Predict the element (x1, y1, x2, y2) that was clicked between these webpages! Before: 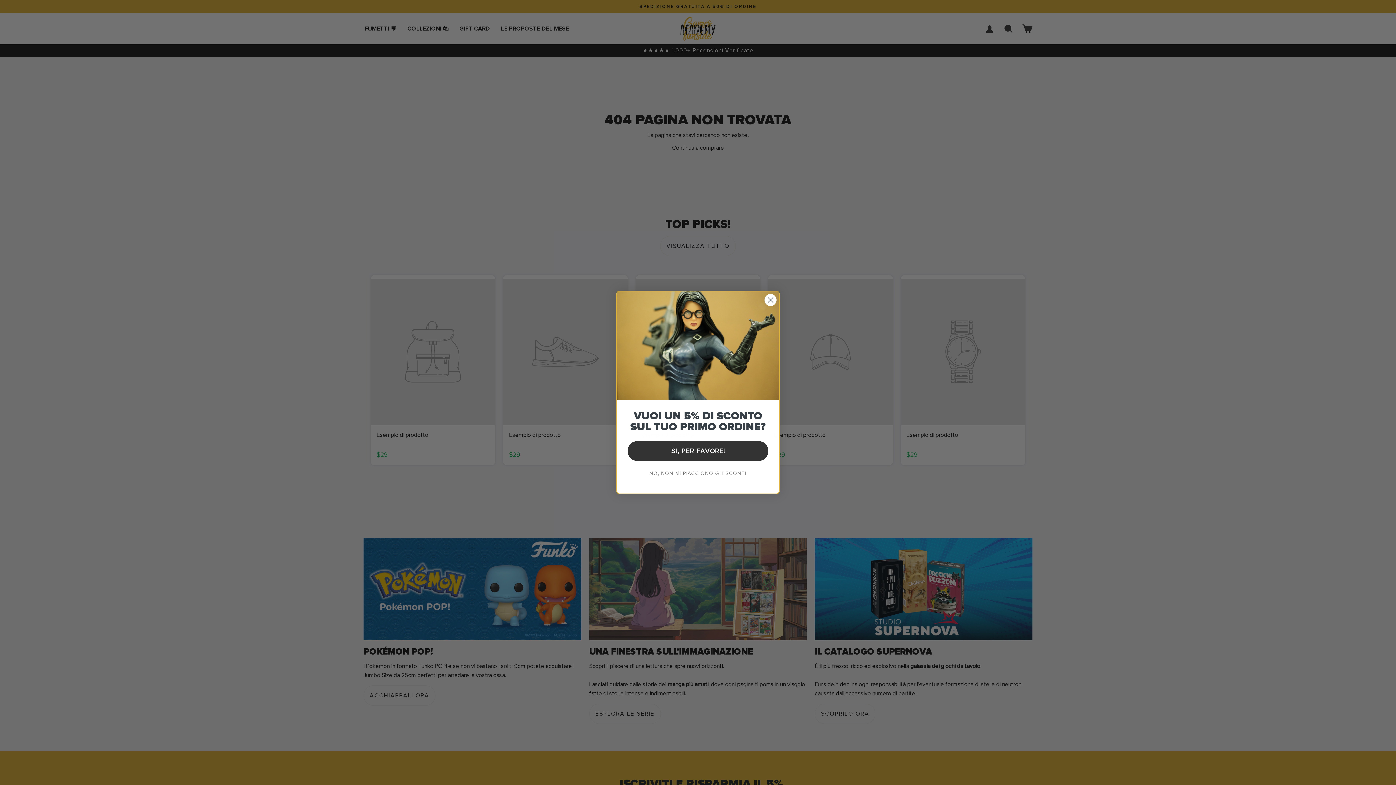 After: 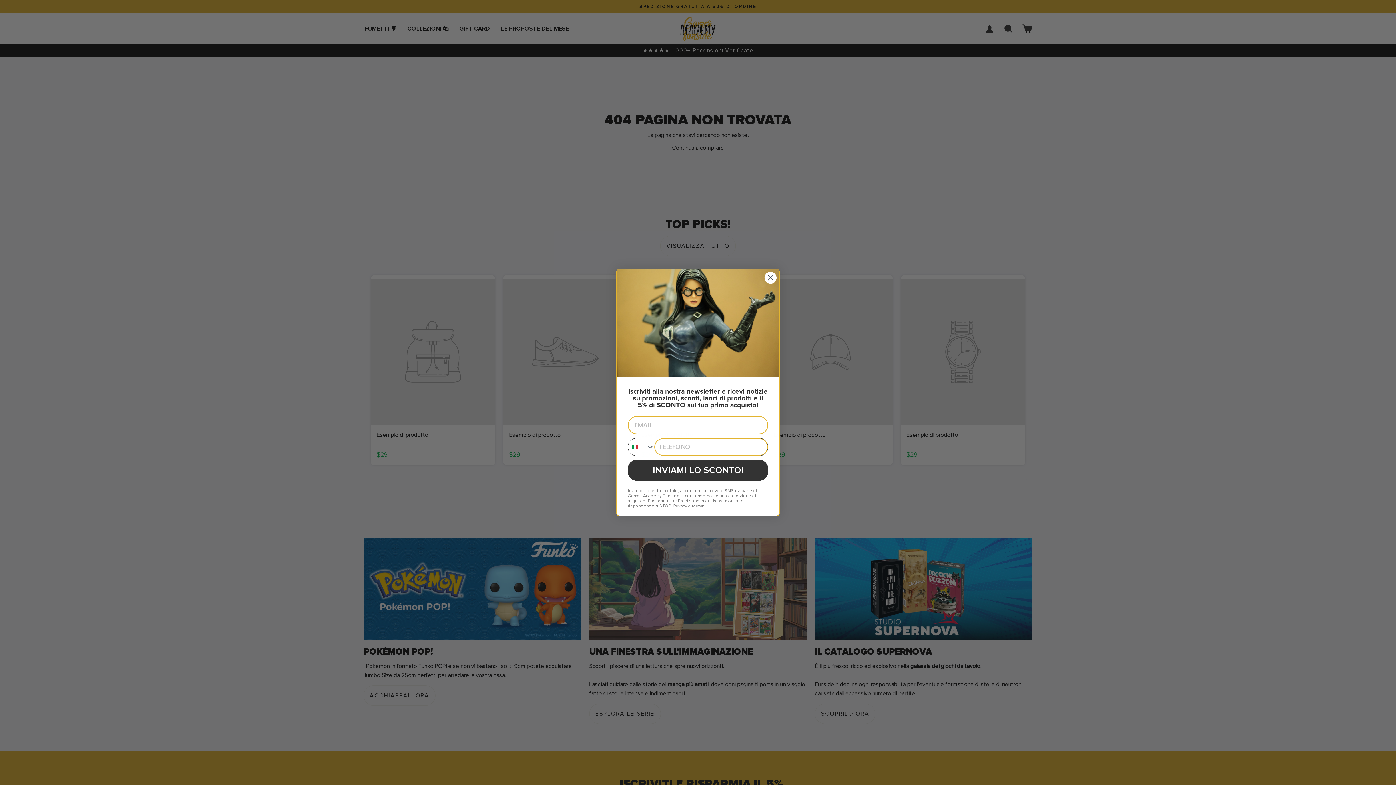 Action: label: SI, PER FAVORE! bbox: (628, 441, 768, 460)